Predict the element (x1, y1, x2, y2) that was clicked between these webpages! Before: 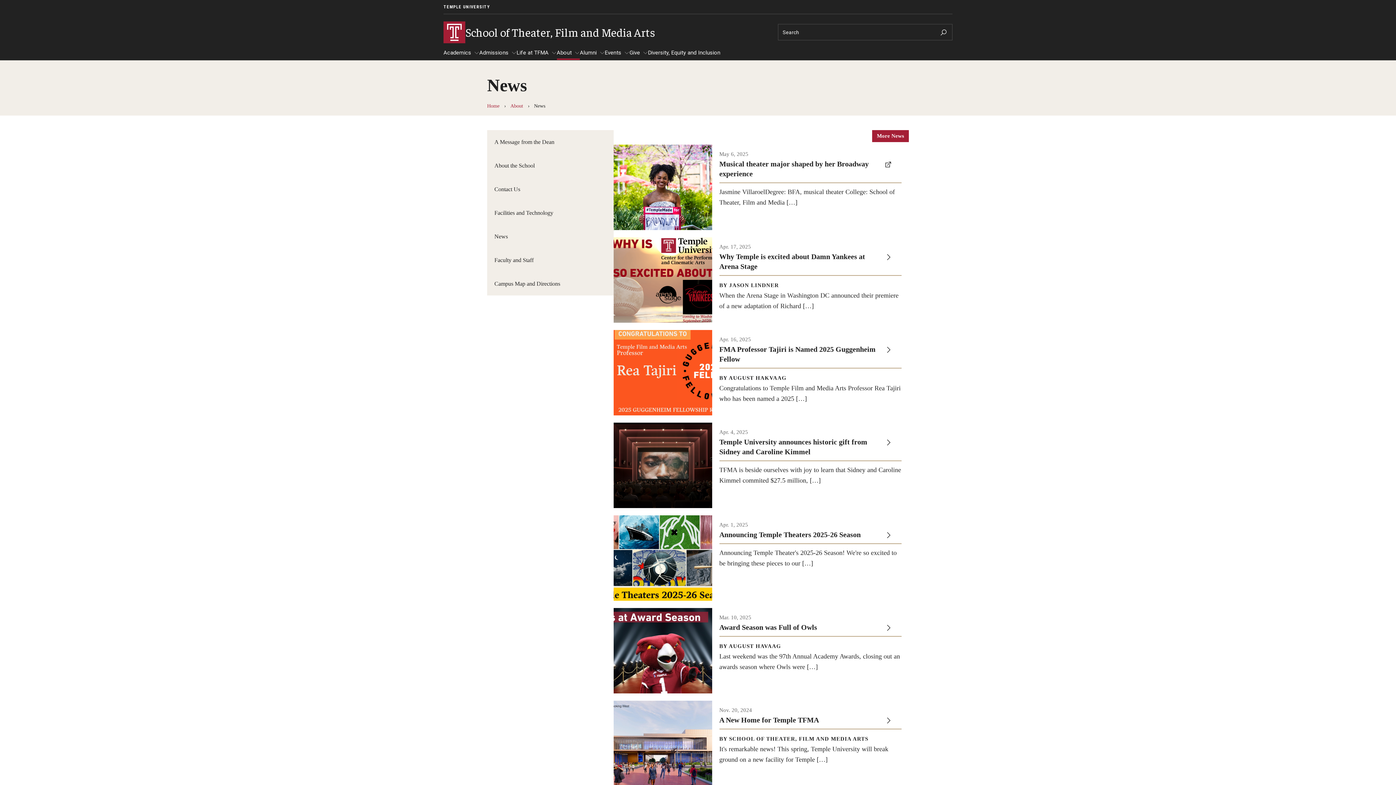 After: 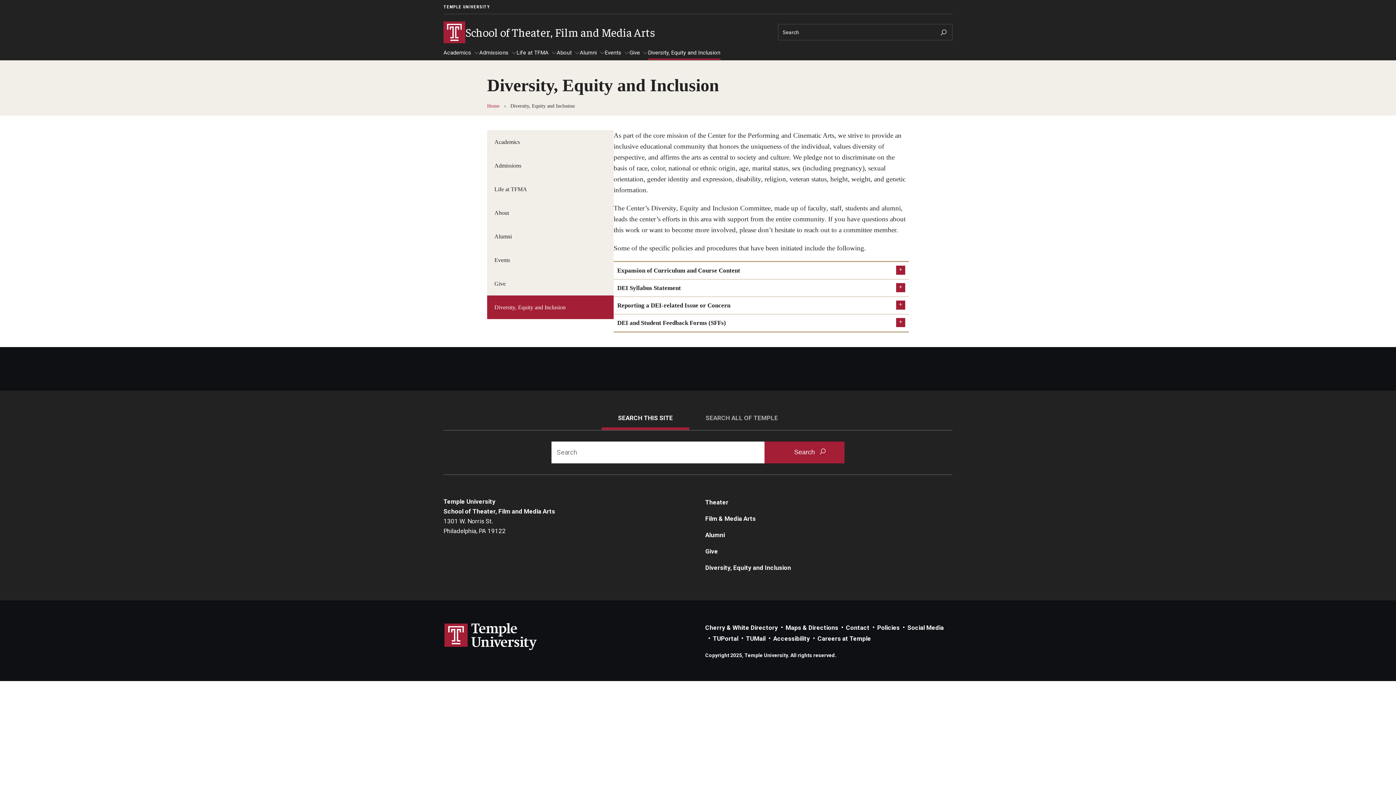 Action: label: Diversity, Equity and Inclusion bbox: (648, 49, 720, 60)